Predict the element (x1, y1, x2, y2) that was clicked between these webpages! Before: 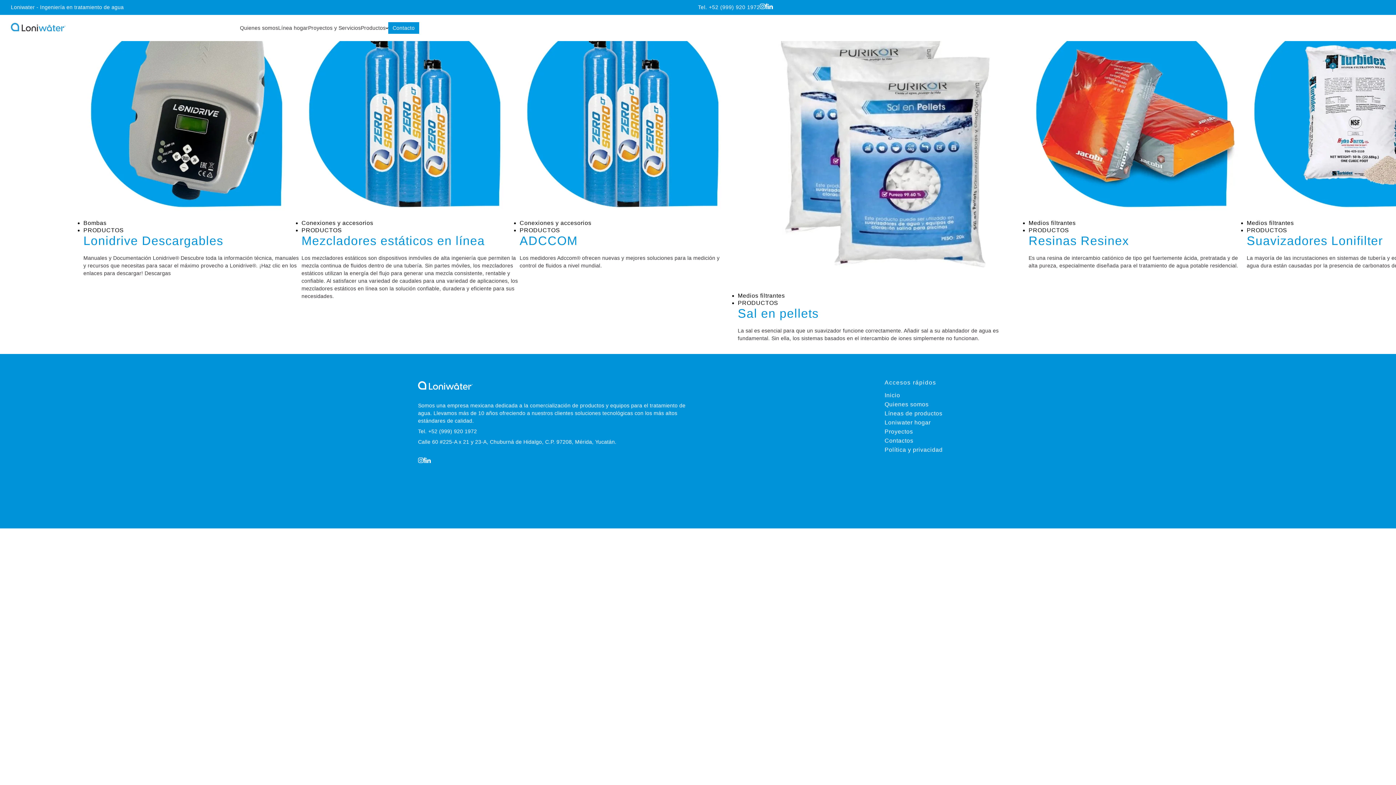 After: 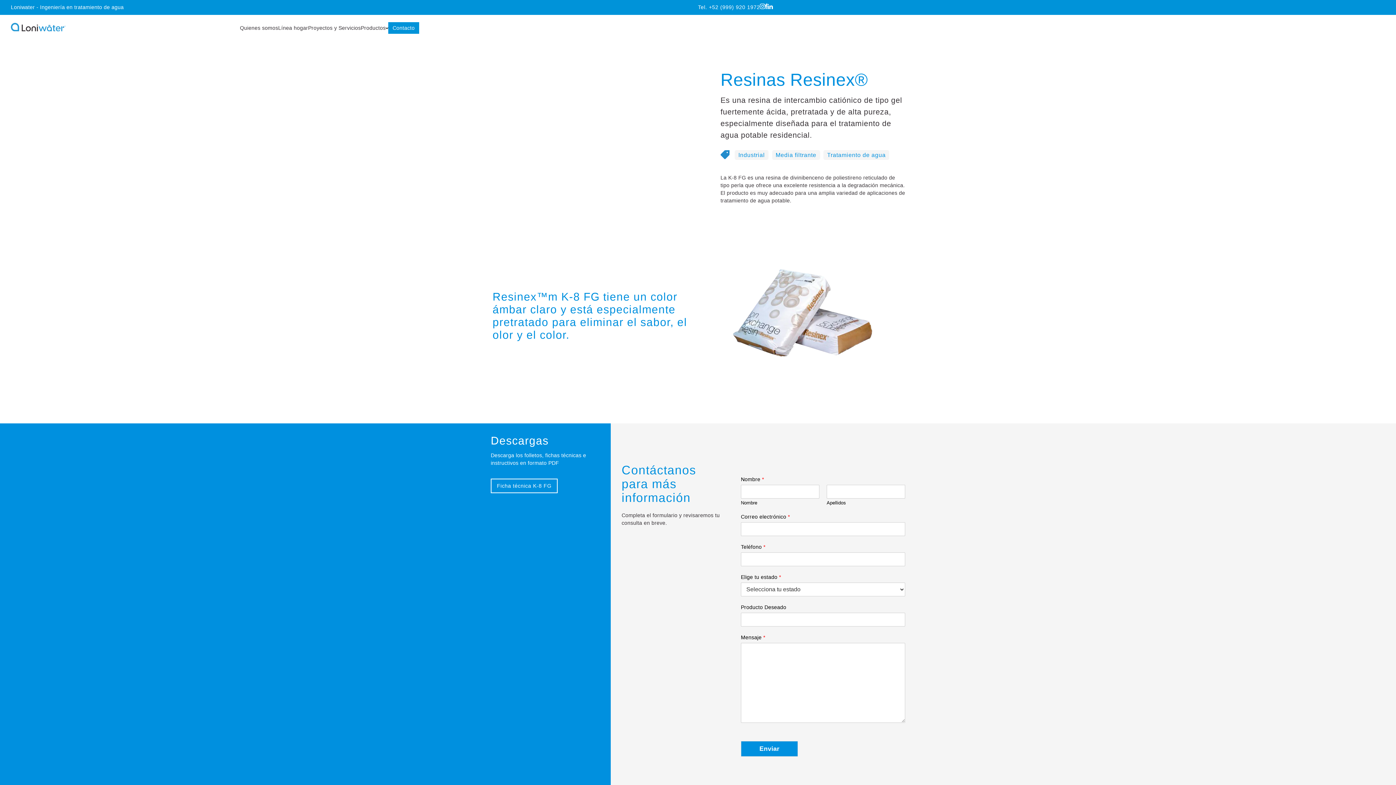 Action: label: Resinas Resinex bbox: (1028, 234, 1129, 247)